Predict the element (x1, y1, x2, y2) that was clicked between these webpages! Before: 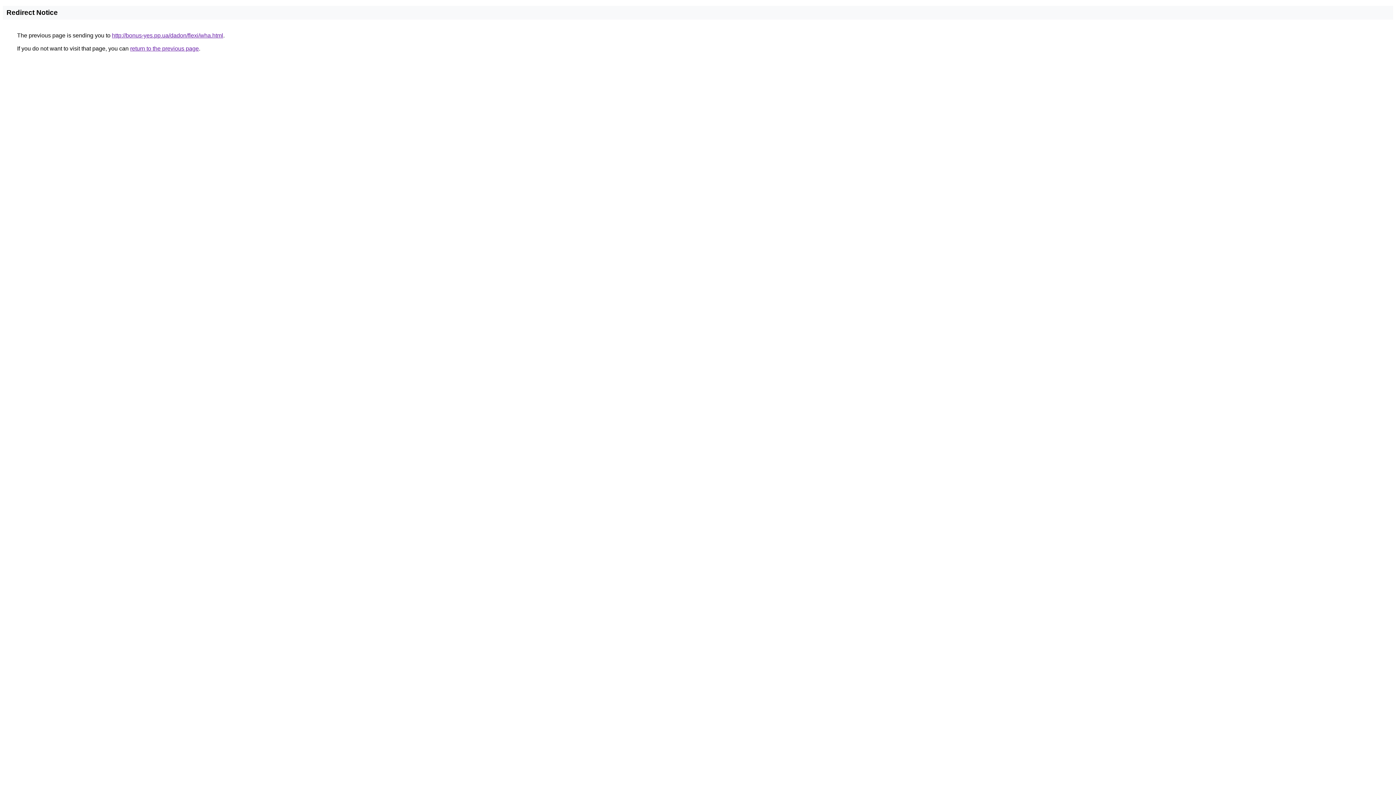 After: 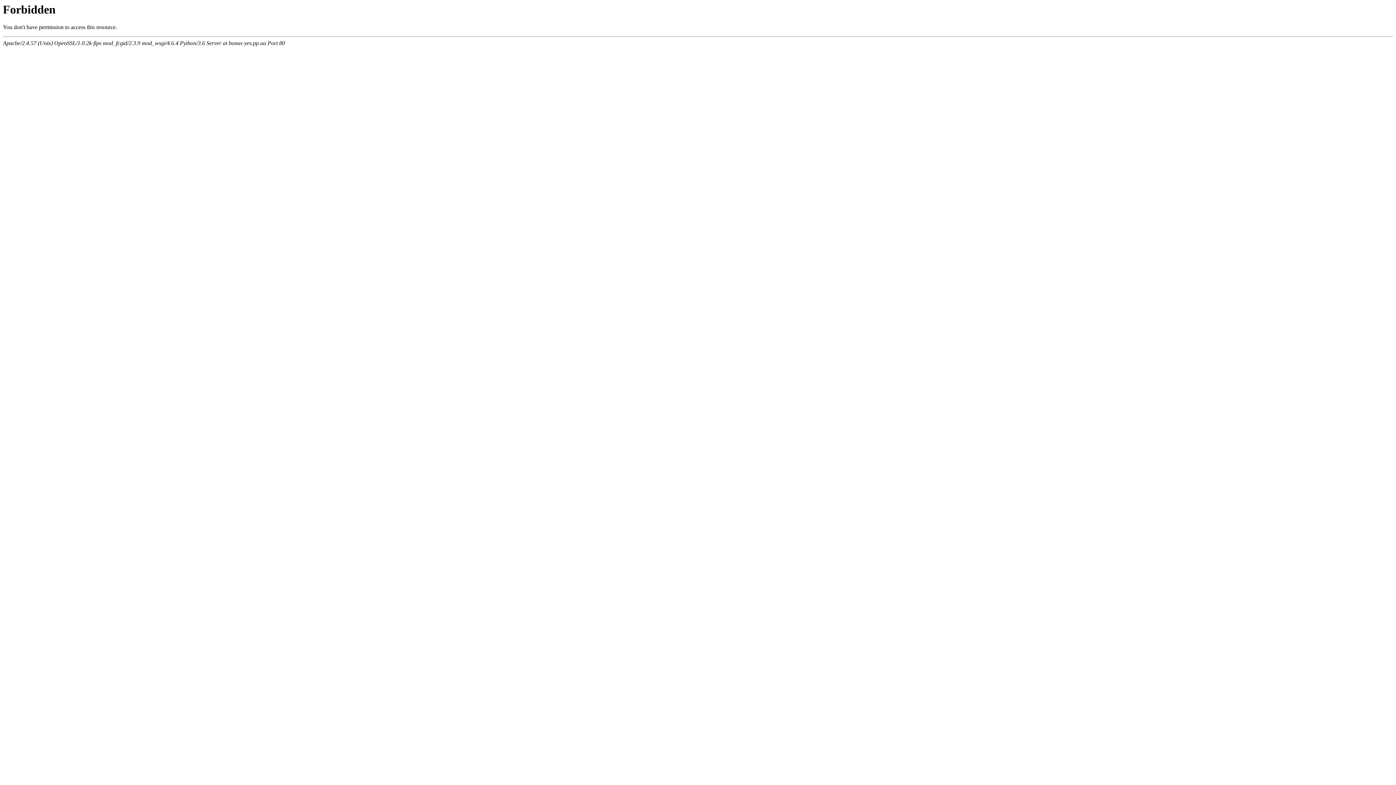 Action: label: http://bonus-yes.pp.ua/dadon/flexi/wha.html bbox: (112, 32, 223, 38)